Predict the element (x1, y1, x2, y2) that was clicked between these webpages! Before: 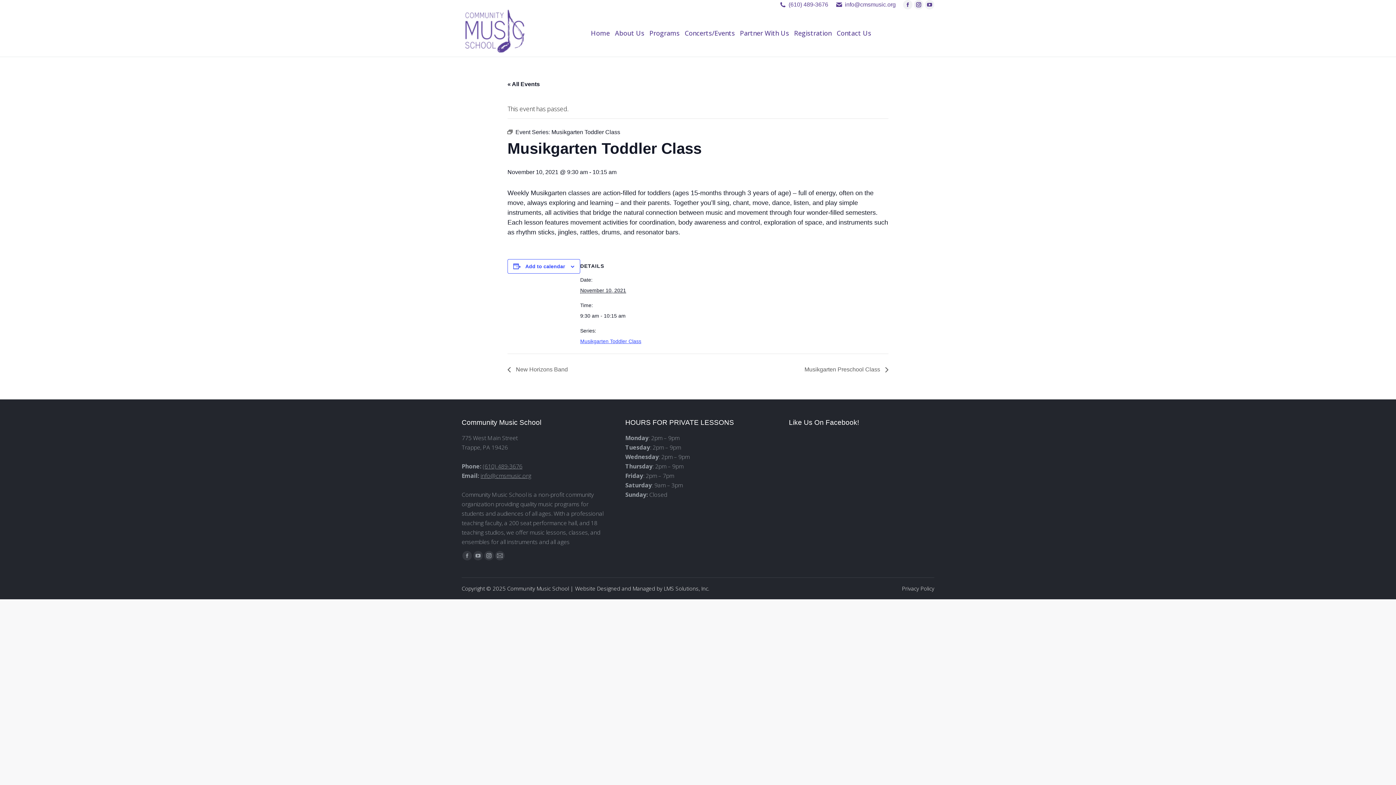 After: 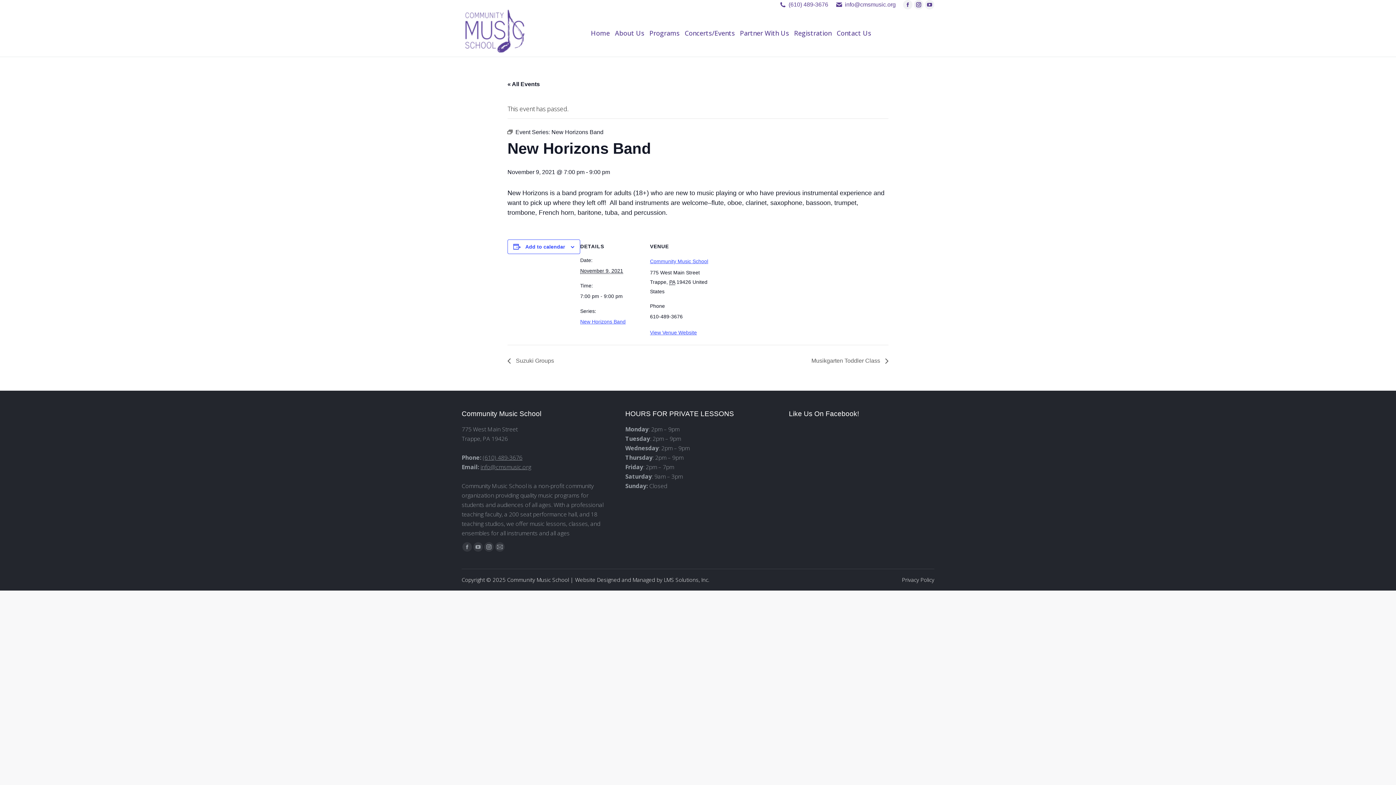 Action: bbox: (507, 366, 572, 372) label:  New Horizons Band